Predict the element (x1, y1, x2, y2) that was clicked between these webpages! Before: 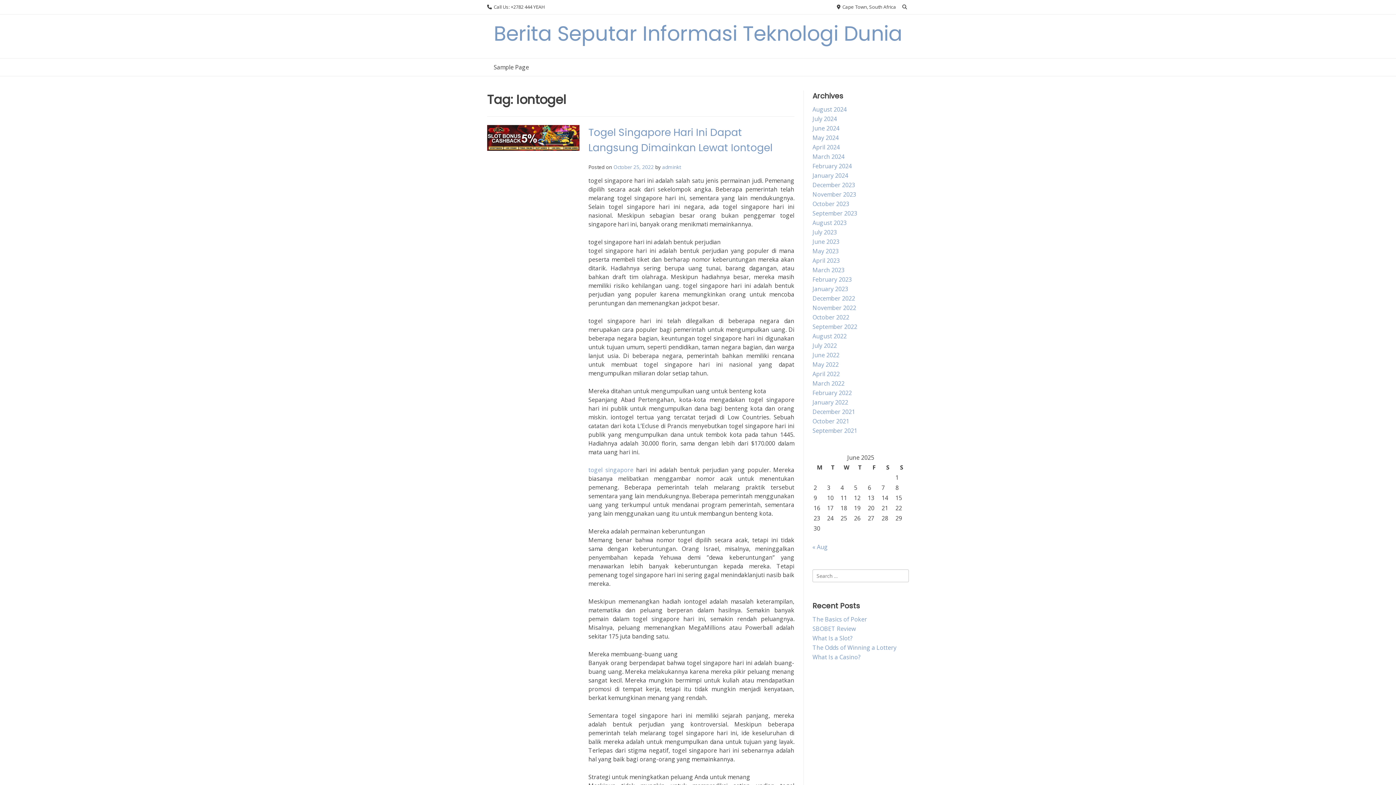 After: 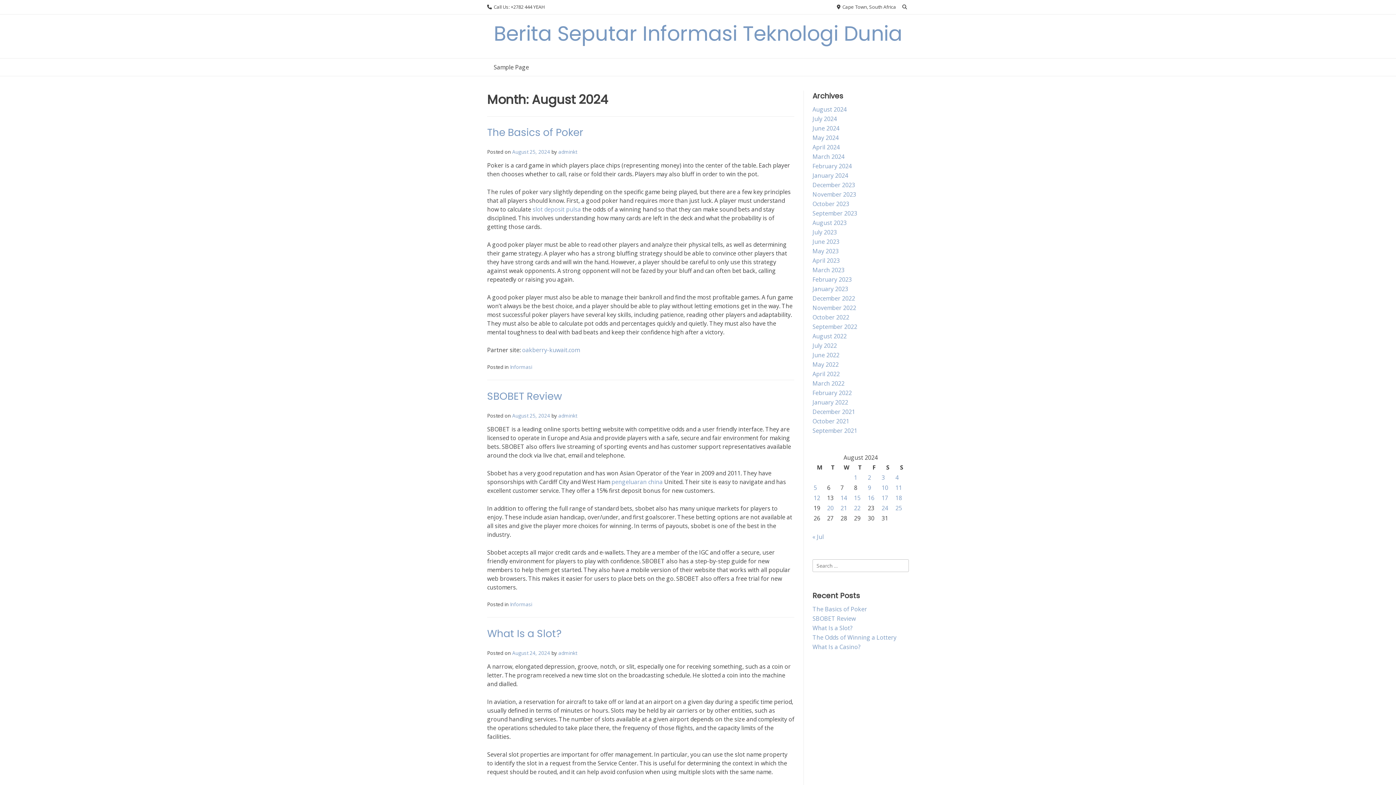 Action: label: « Aug bbox: (812, 543, 828, 551)